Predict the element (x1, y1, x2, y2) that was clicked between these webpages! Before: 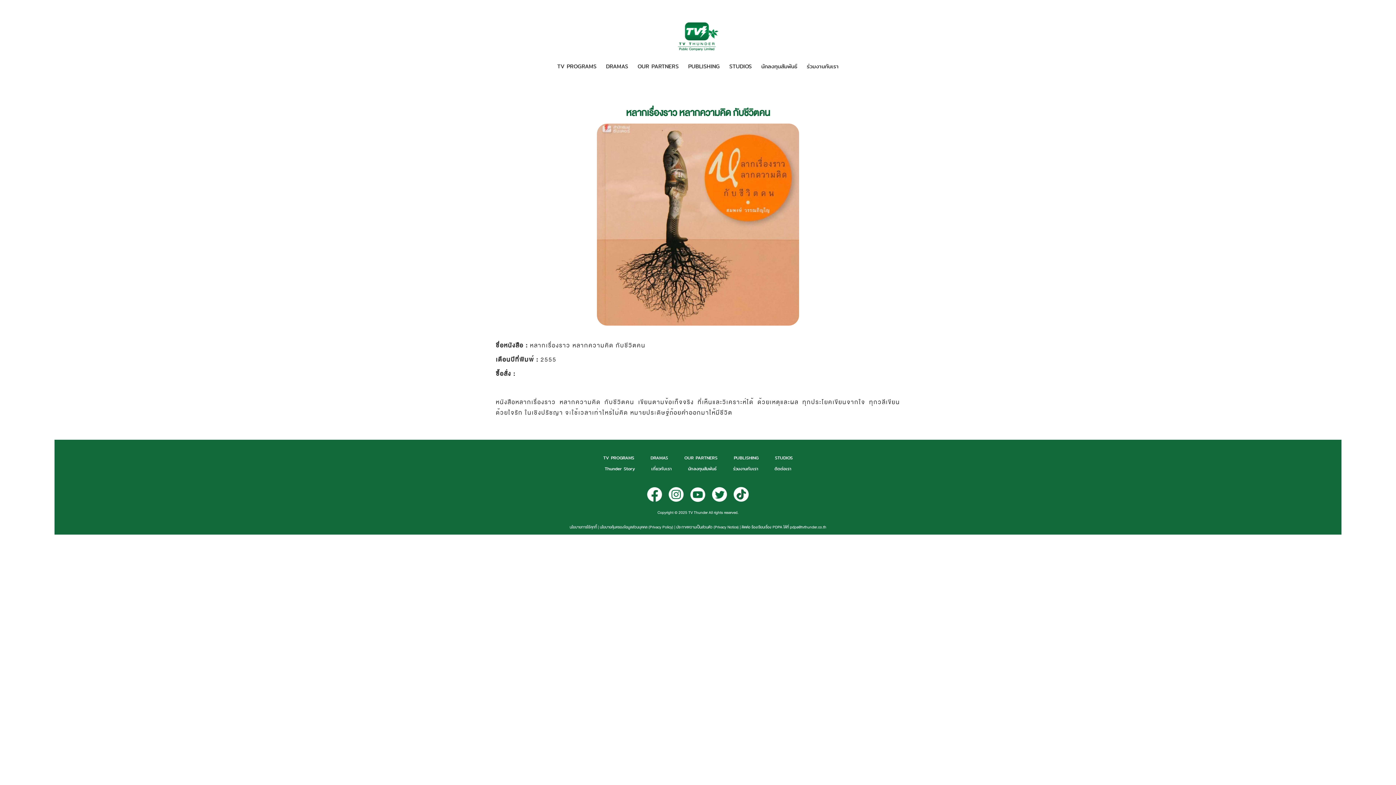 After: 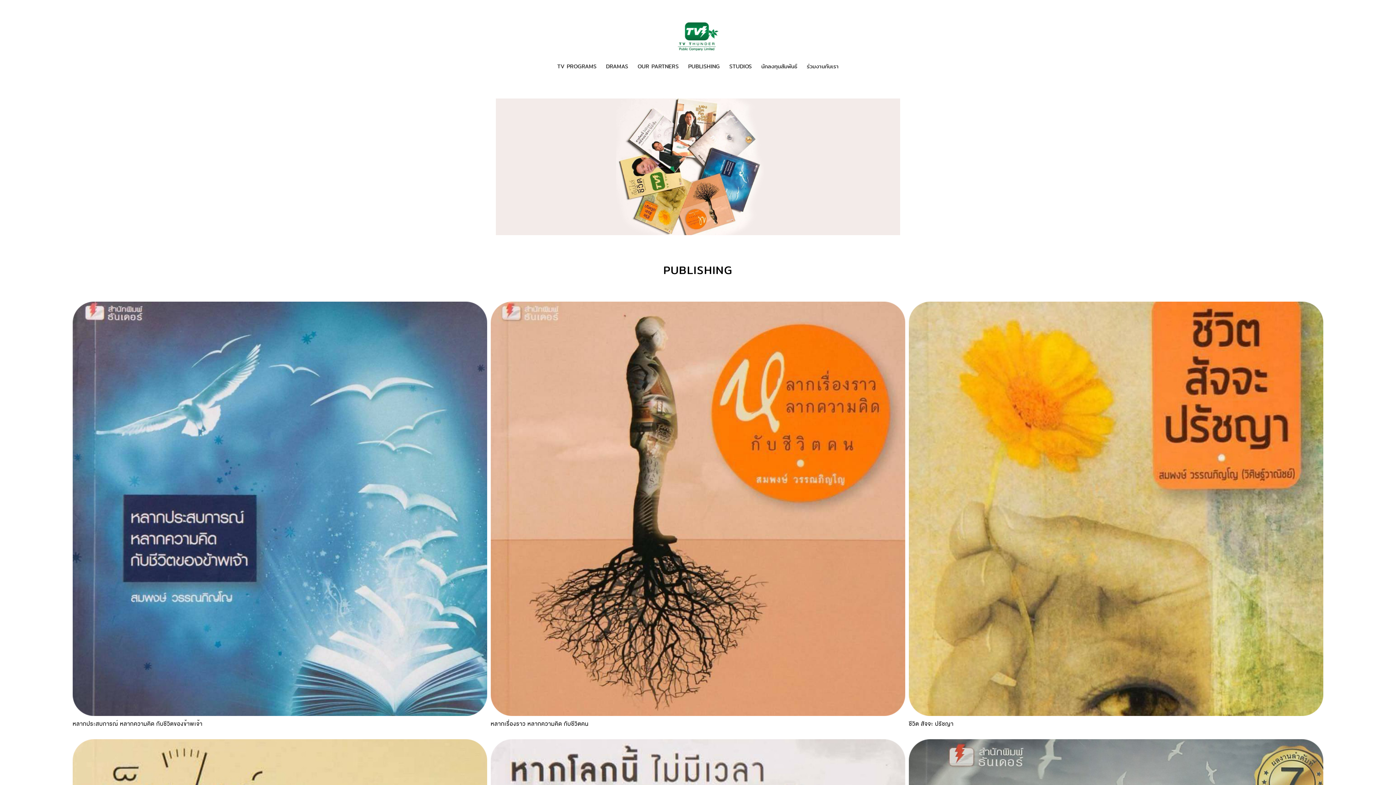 Action: bbox: (684, 60, 723, 72) label: PUBLISHING